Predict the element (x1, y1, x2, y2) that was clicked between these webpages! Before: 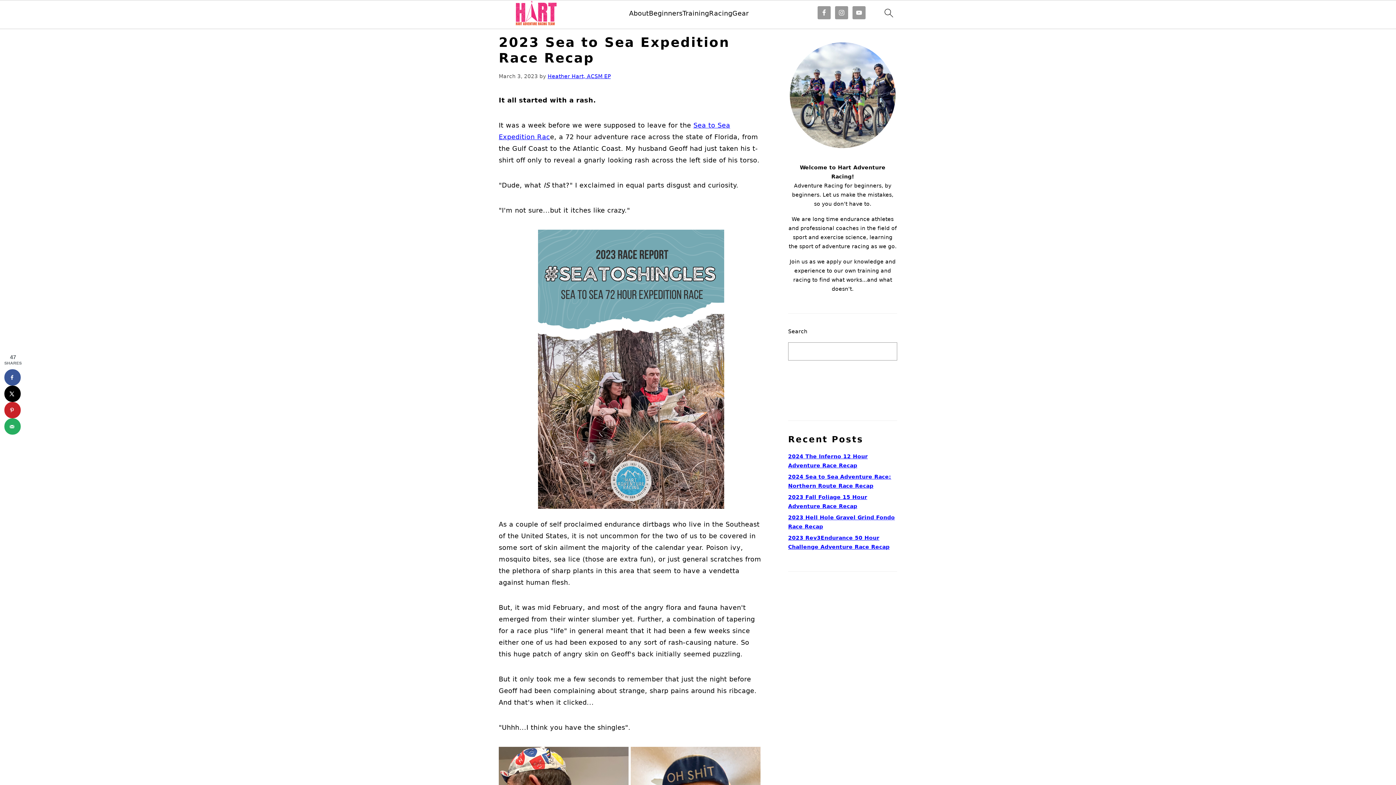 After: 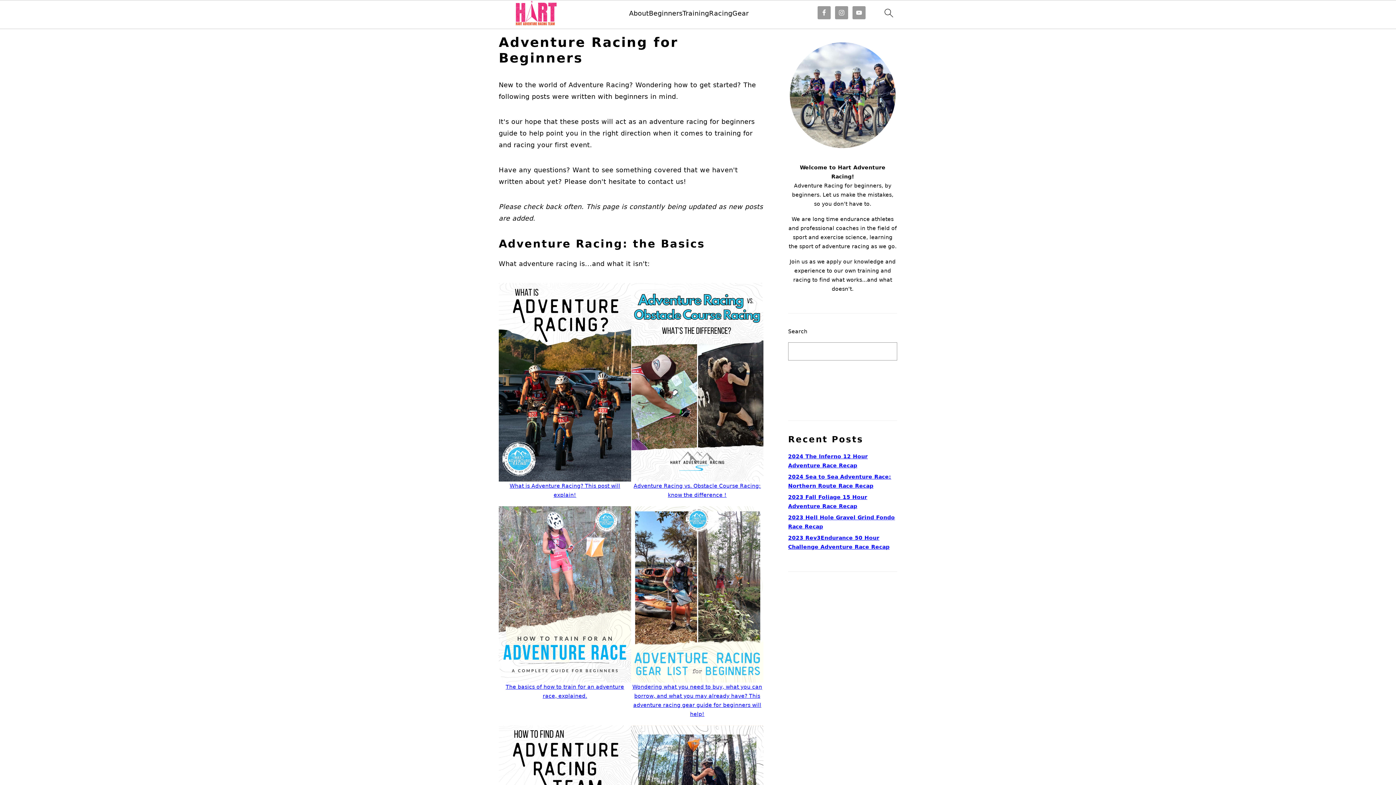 Action: bbox: (649, 9, 682, 16) label: Beginners